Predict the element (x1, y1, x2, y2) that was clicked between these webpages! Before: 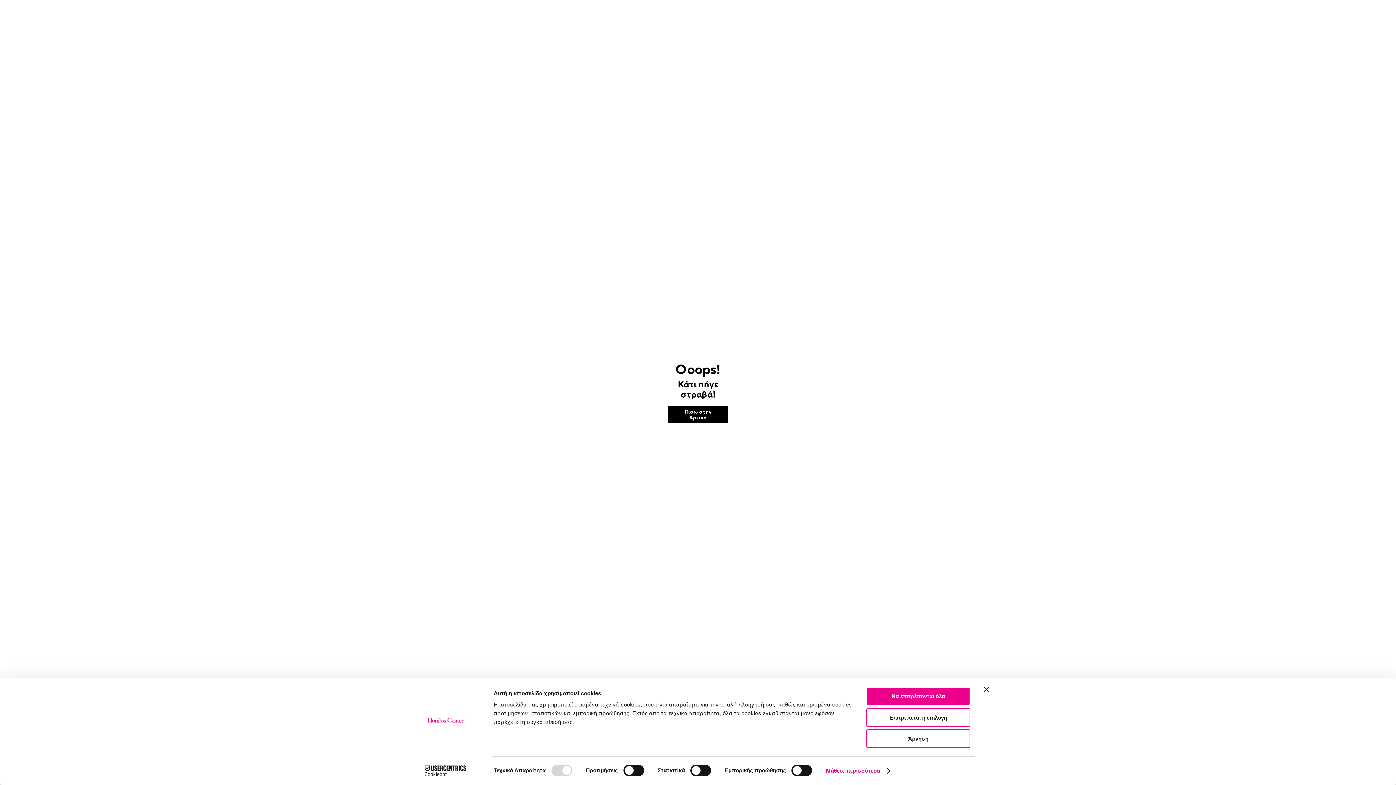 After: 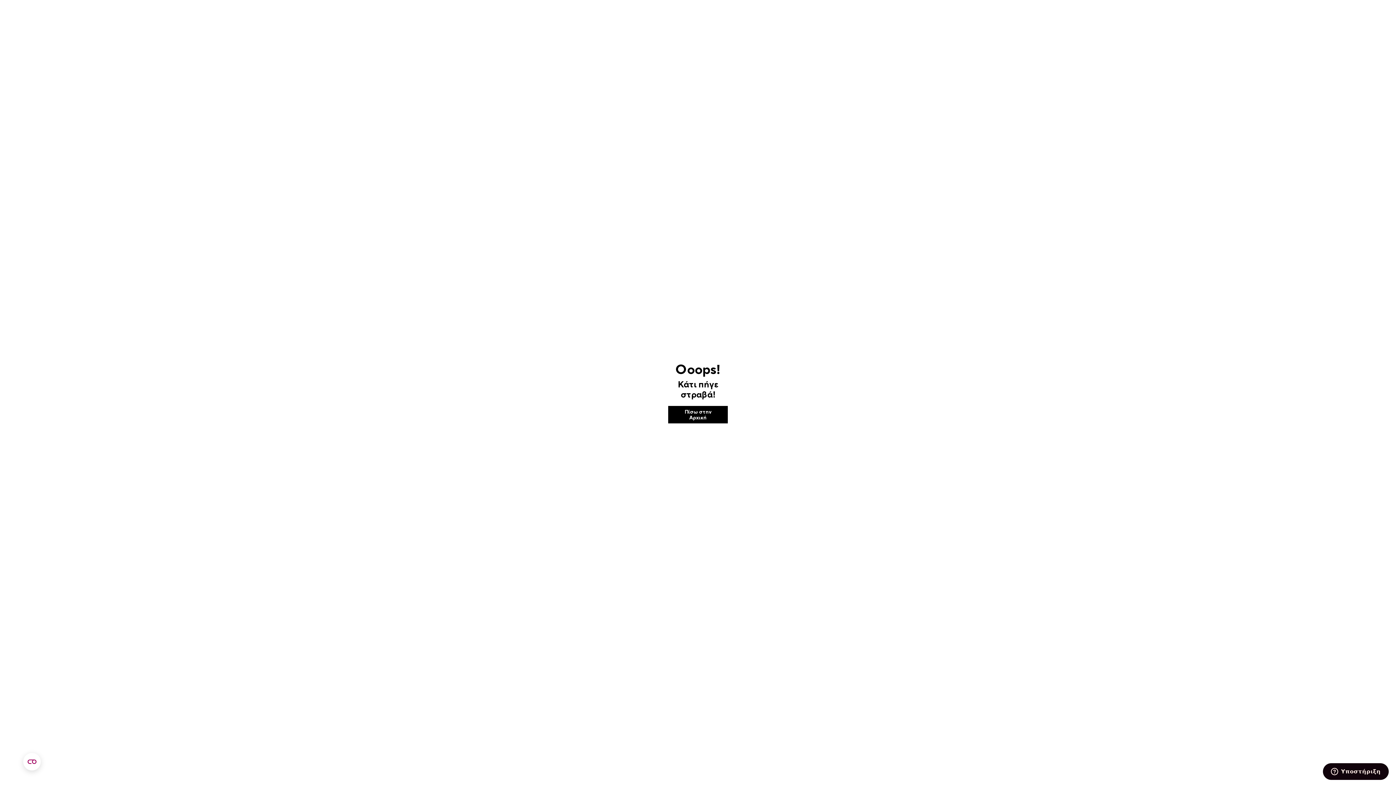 Action: label: Άρνηση bbox: (866, 729, 970, 748)